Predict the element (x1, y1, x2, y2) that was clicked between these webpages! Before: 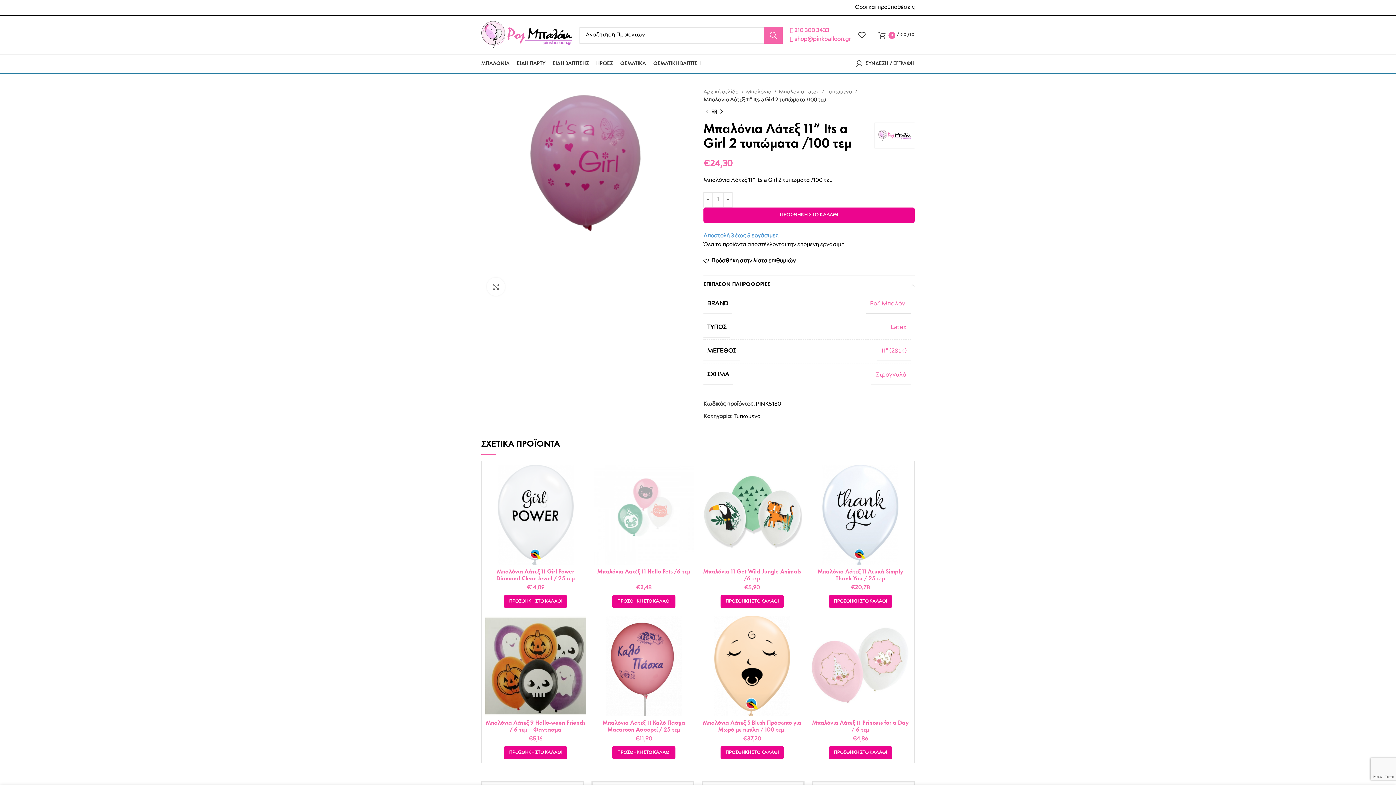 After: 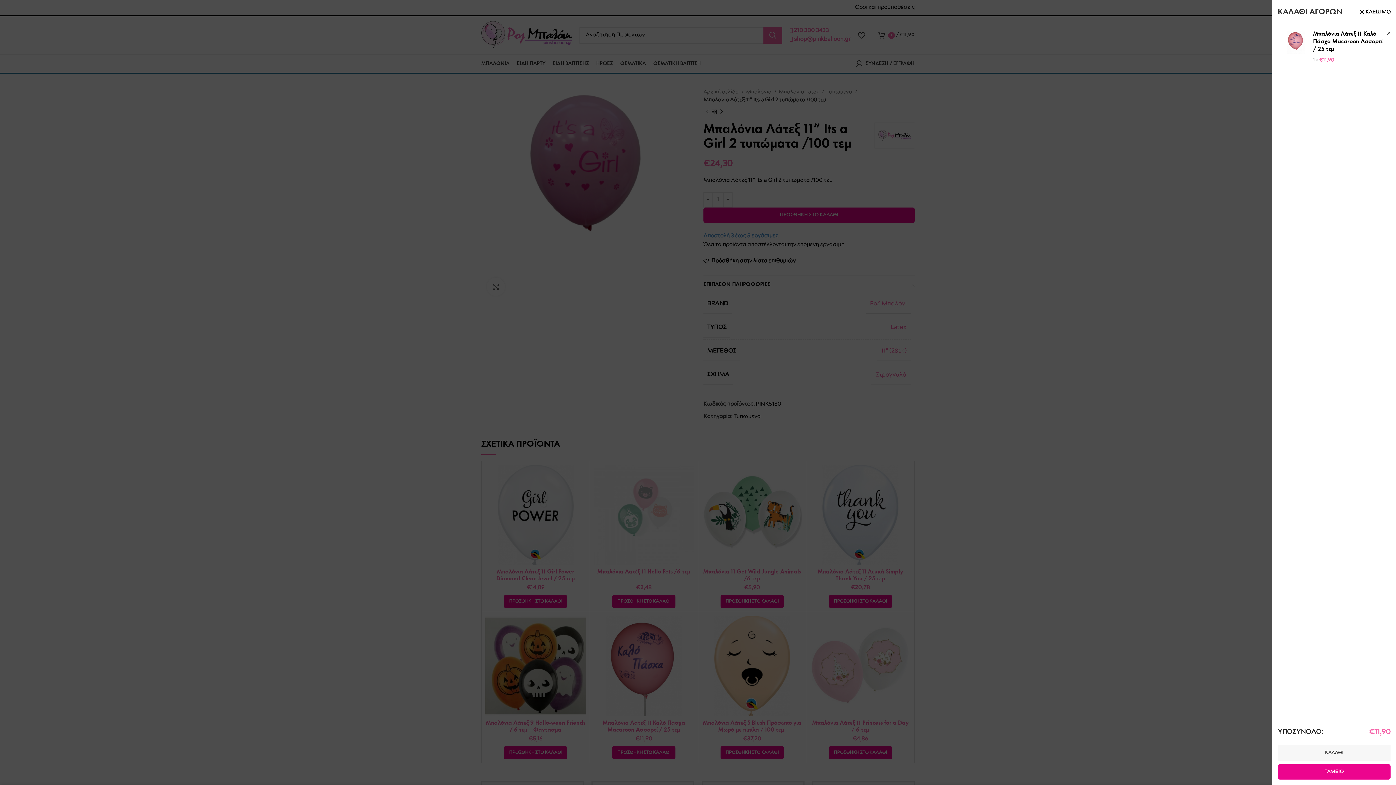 Action: label: Προσθήκη στο καλάθι: “Μπαλόνια Λάτεξ 11 Καλό Πάσχα Macaroon Ασσορτί / 25 τεμ” bbox: (612, 746, 675, 759)